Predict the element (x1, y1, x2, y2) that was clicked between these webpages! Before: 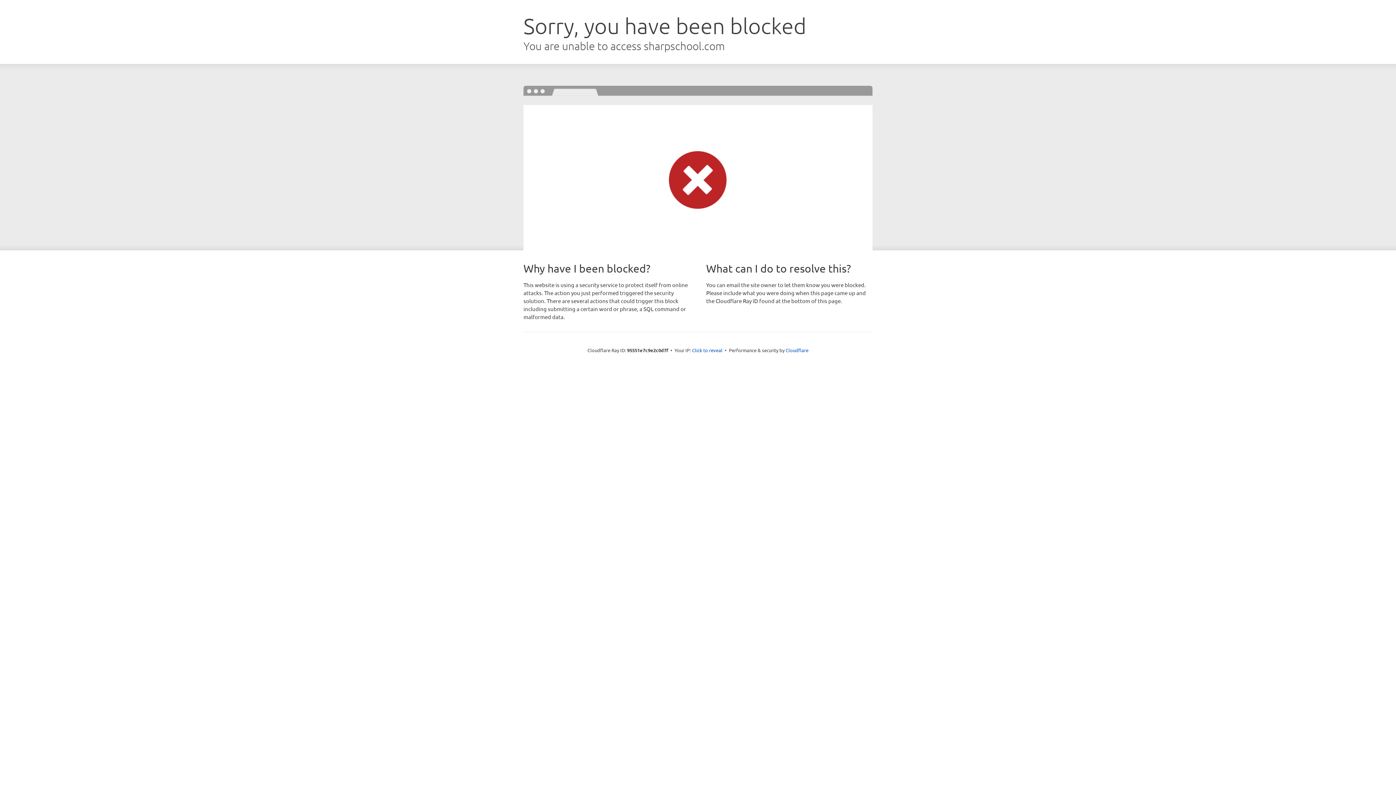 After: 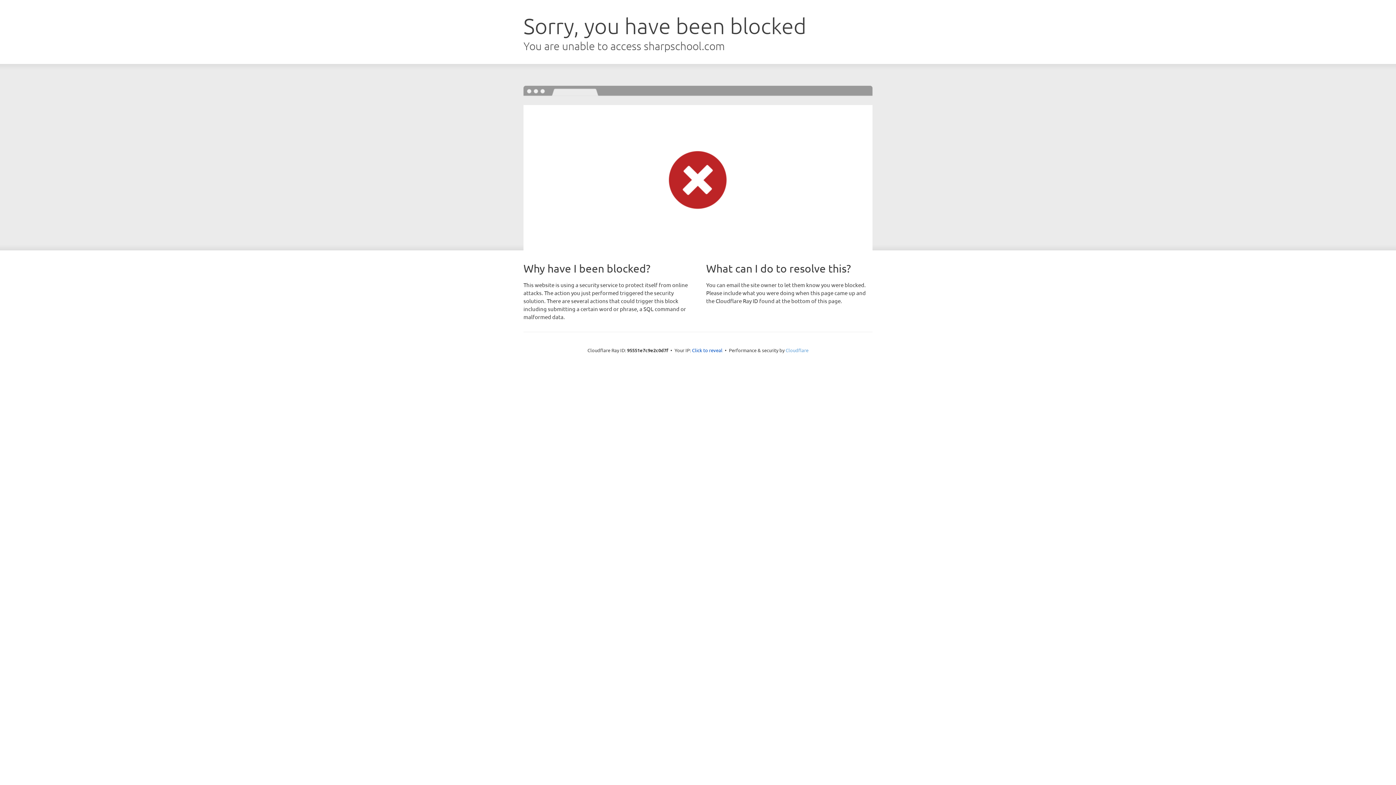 Action: label: Cloudflare bbox: (785, 347, 808, 353)